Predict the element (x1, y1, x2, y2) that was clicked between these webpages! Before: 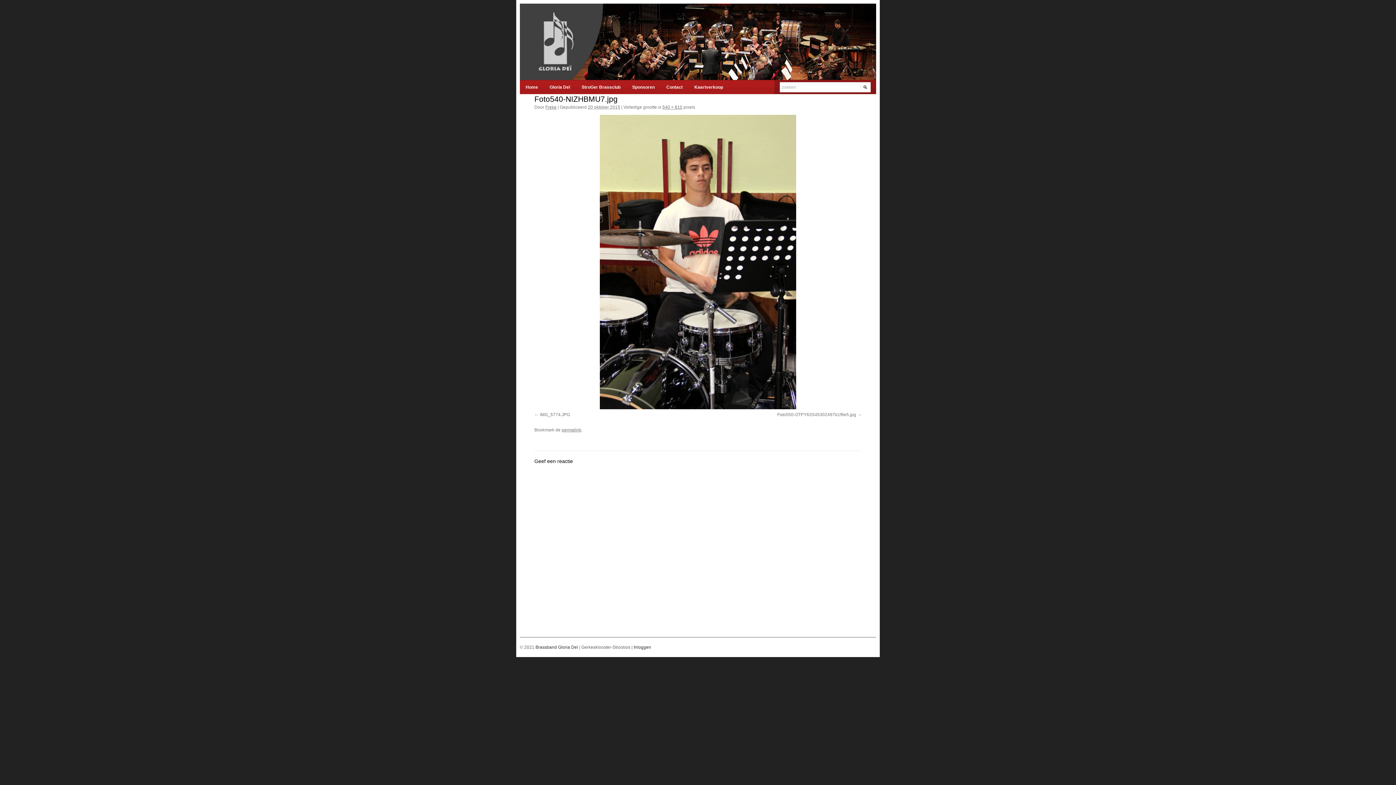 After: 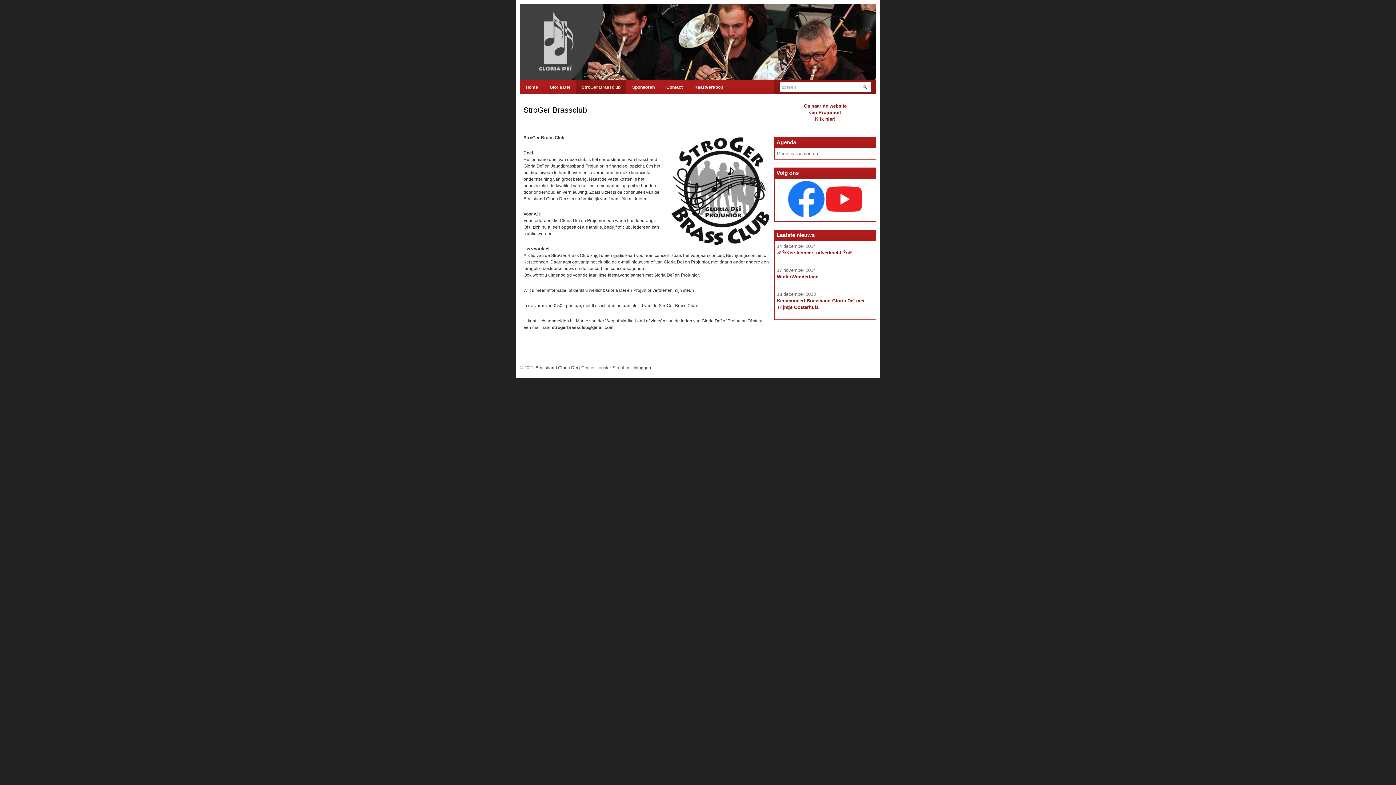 Action: label: StroGer Brassclub bbox: (576, 80, 626, 94)